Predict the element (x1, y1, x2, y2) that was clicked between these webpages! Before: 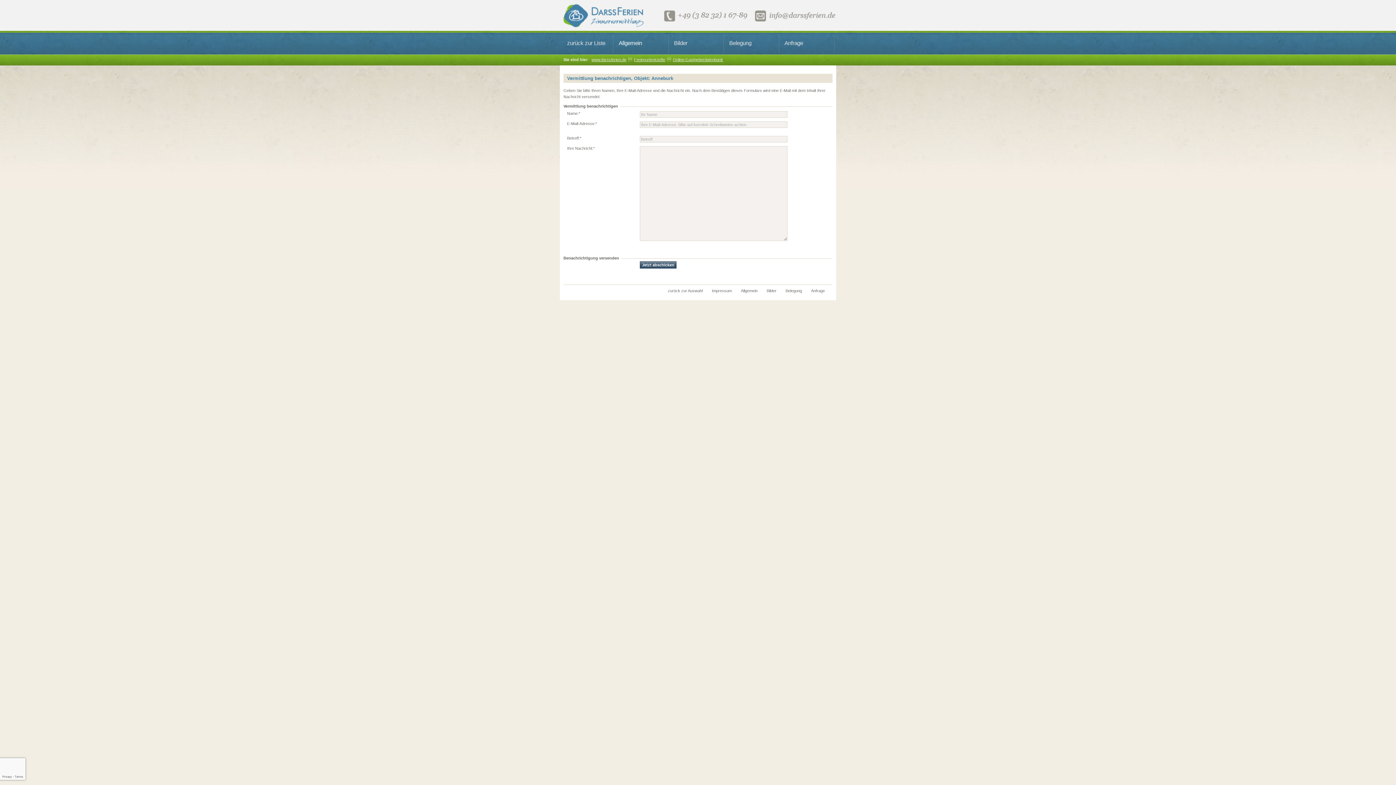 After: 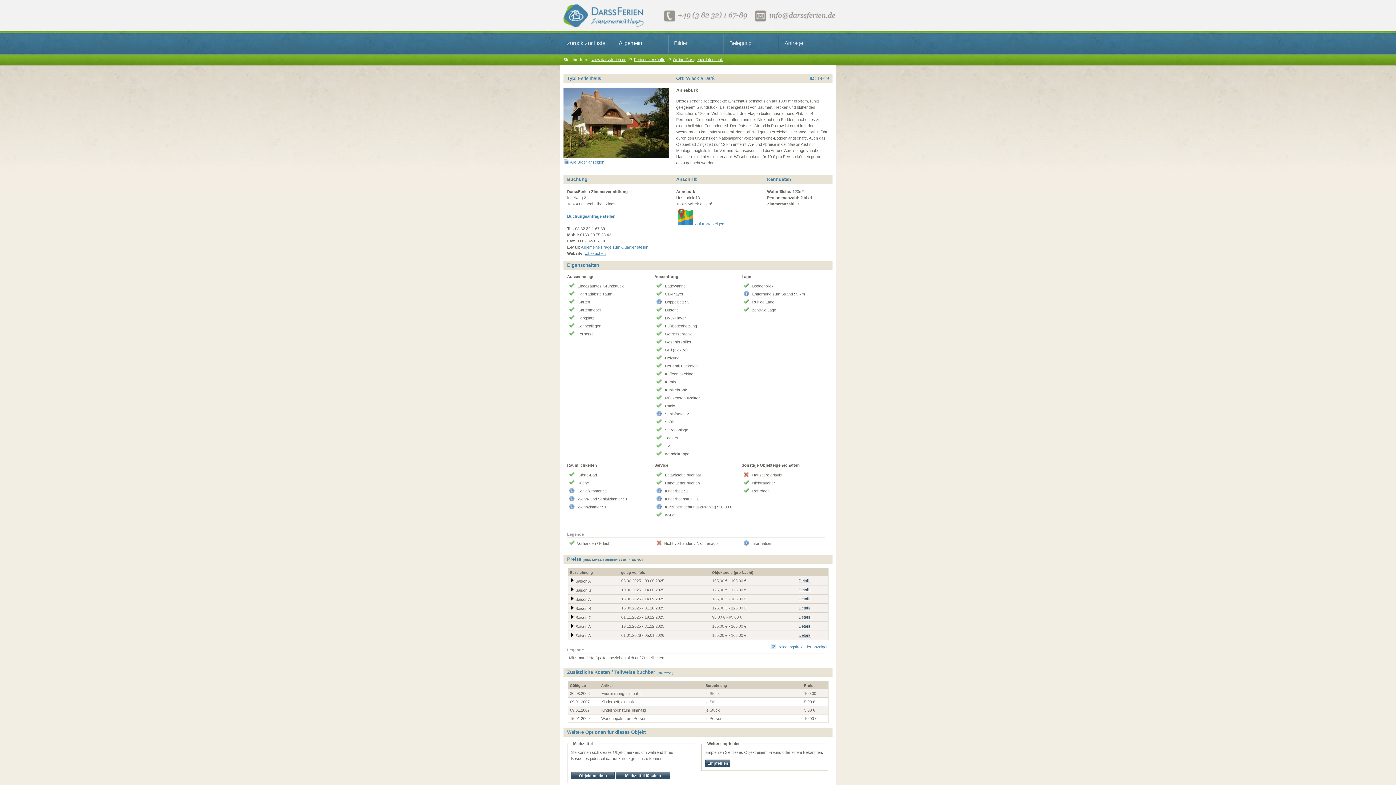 Action: label: Allgemein bbox: (741, 288, 757, 293)